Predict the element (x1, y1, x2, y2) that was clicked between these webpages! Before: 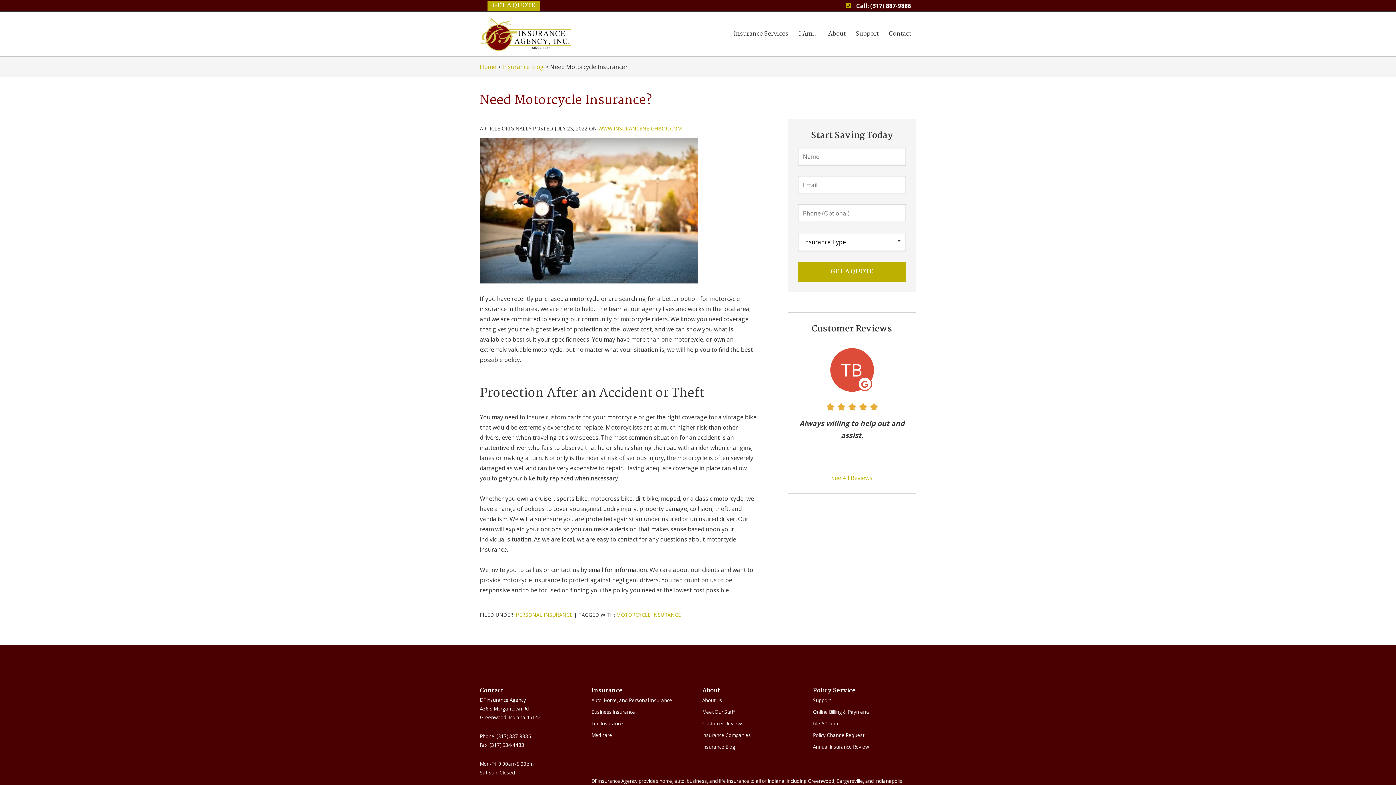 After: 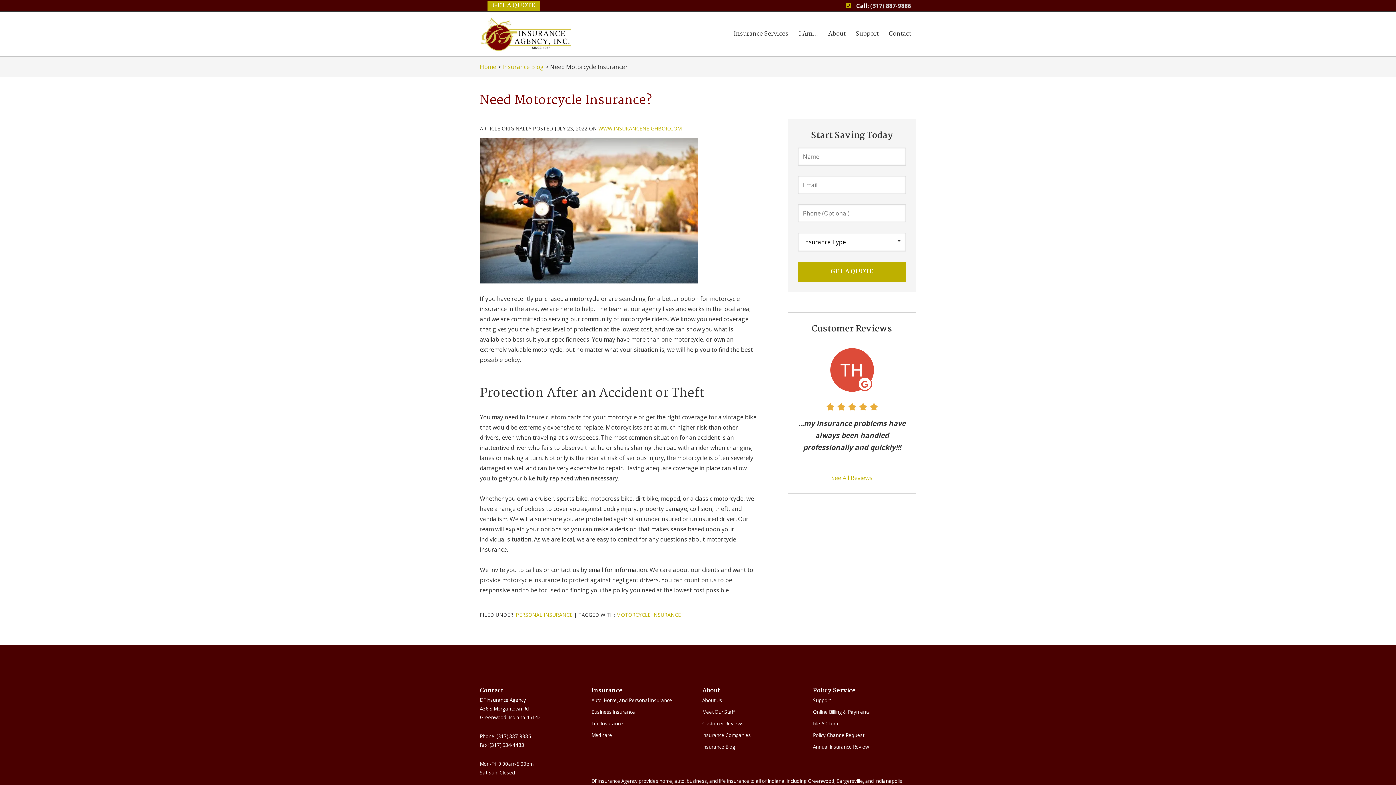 Action: label: (317) 887-9886 bbox: (870, 1, 911, 9)